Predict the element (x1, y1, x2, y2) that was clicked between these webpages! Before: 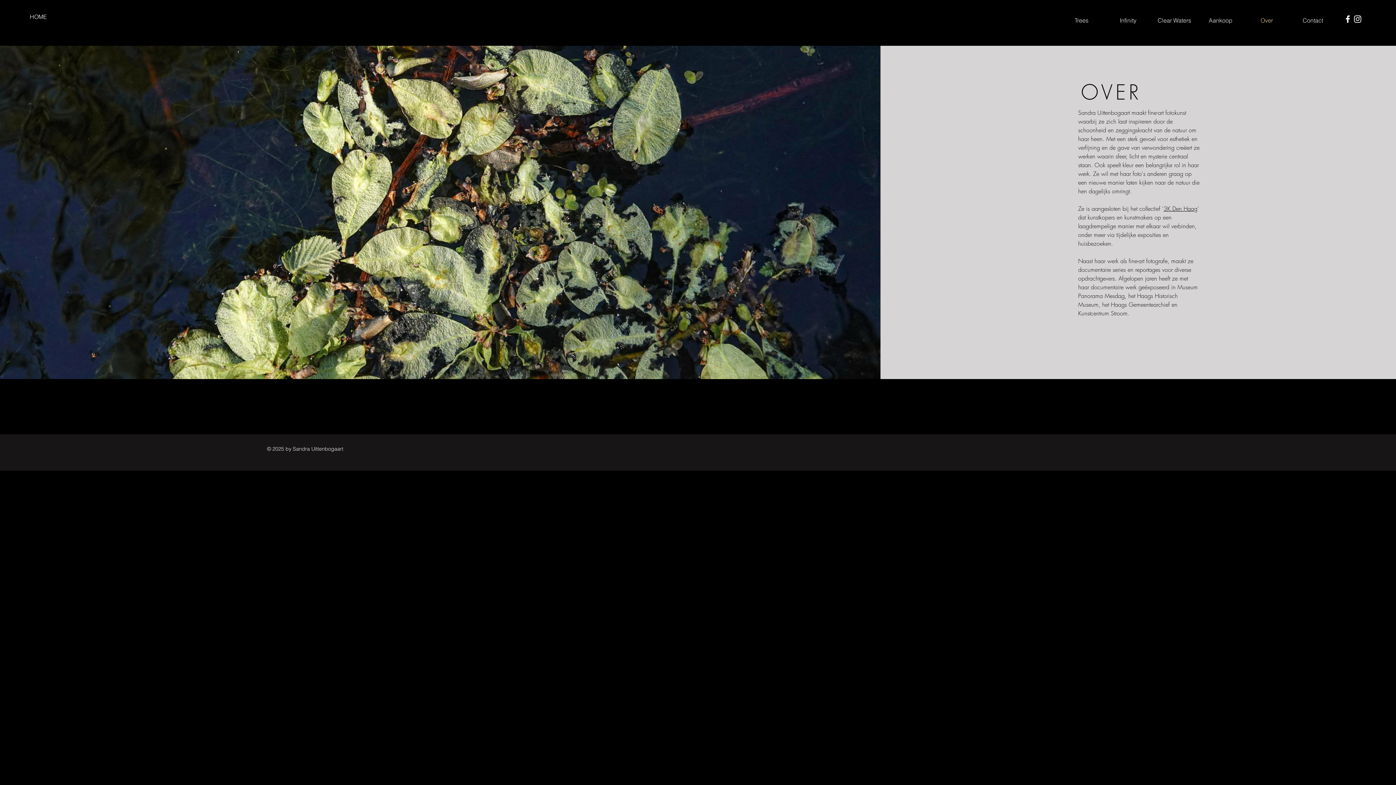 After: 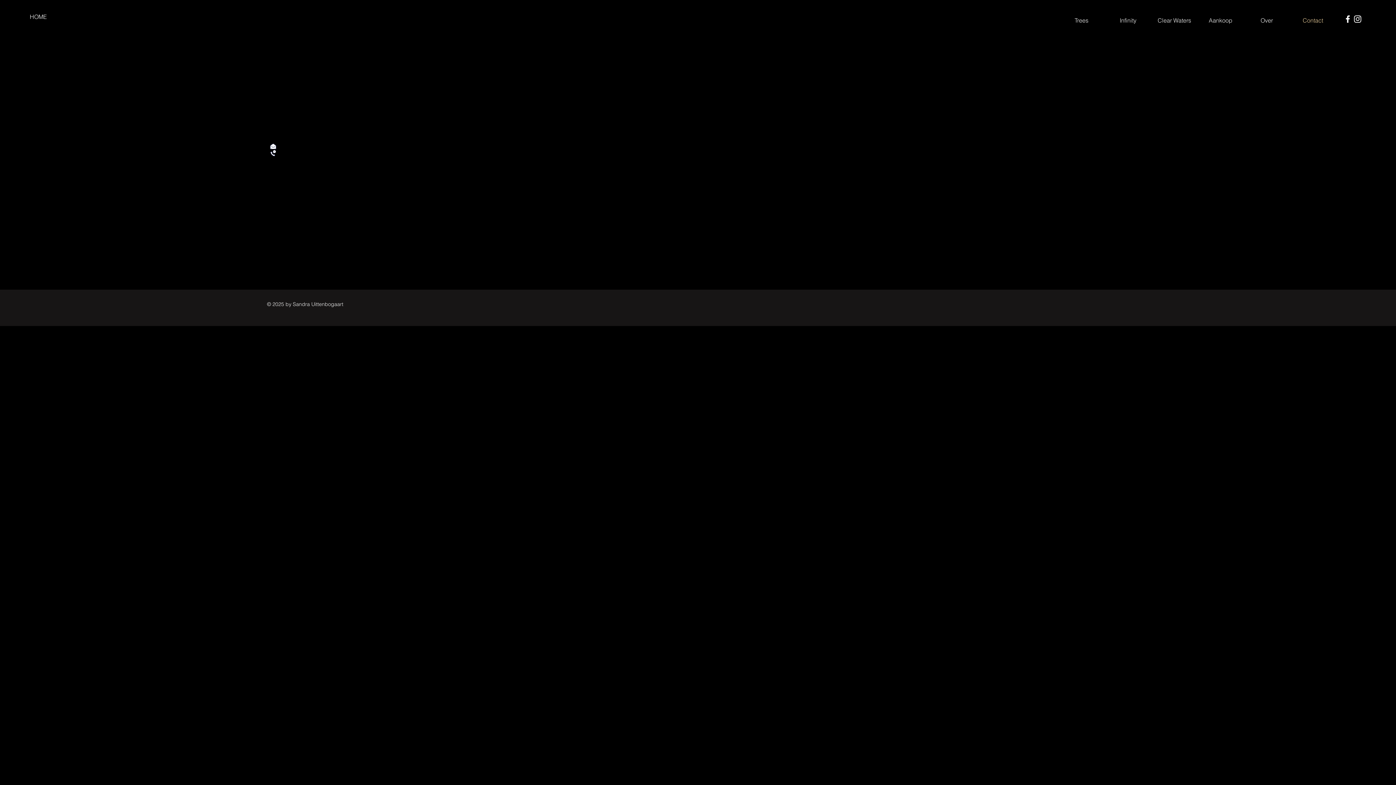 Action: label: Contact bbox: (1290, 11, 1336, 29)